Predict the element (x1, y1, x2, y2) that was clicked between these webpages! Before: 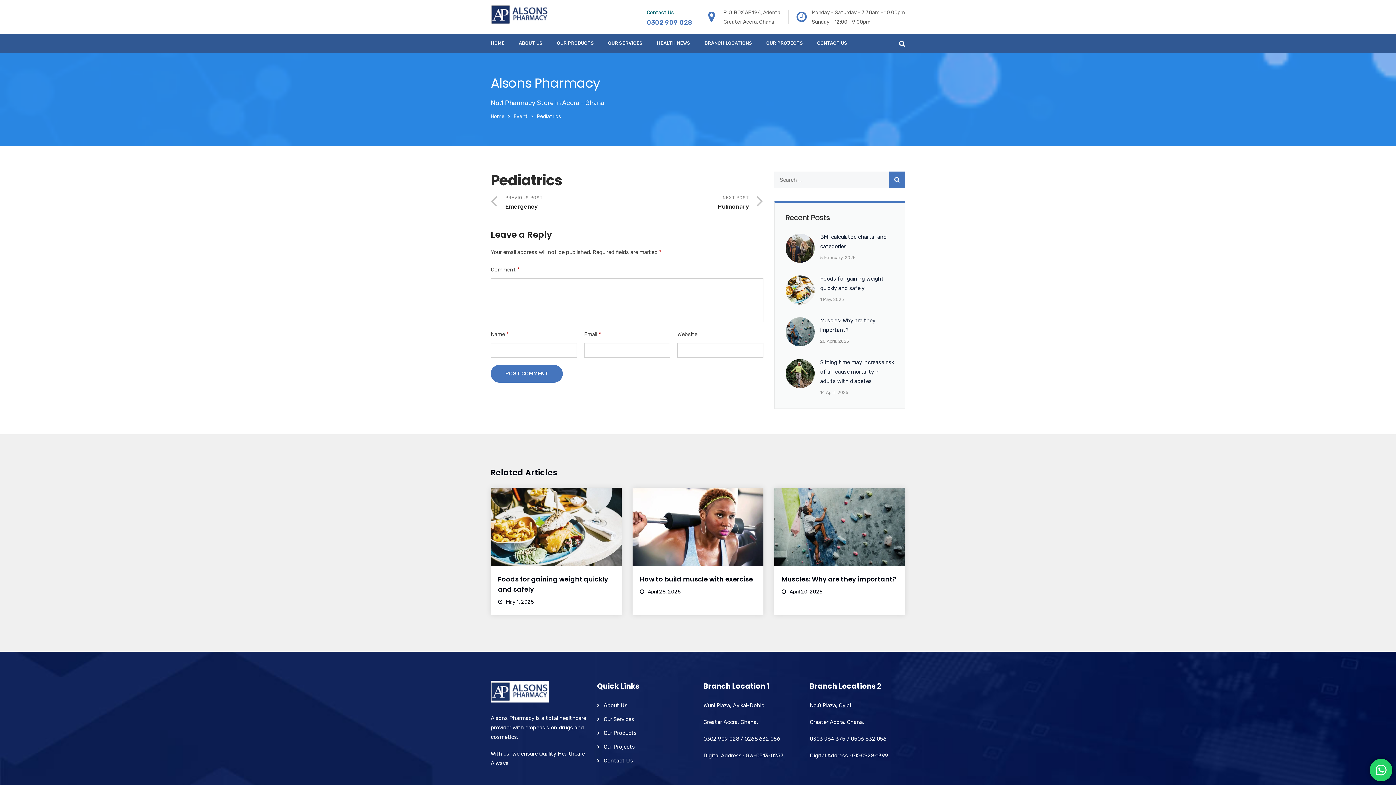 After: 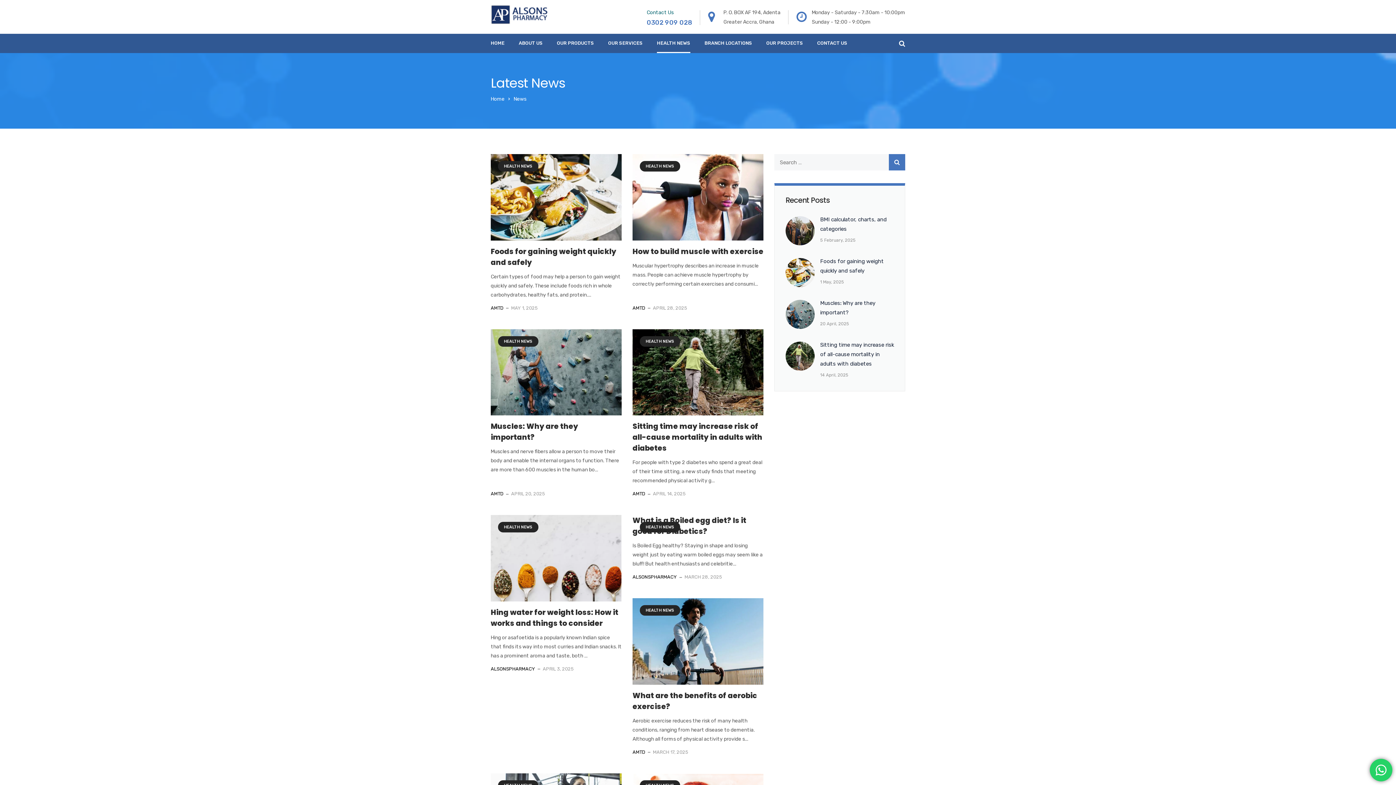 Action: bbox: (657, 33, 690, 53) label: HEALTH NEWS